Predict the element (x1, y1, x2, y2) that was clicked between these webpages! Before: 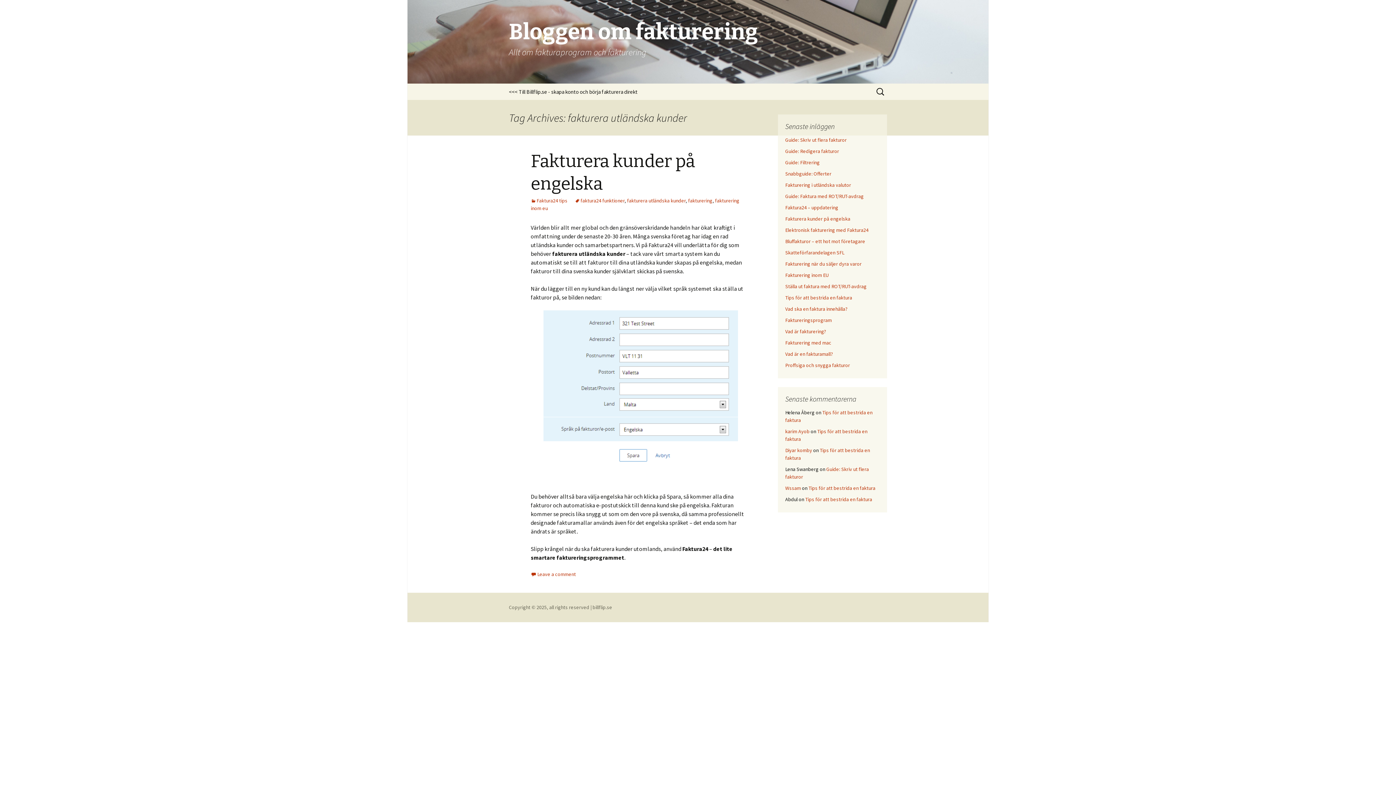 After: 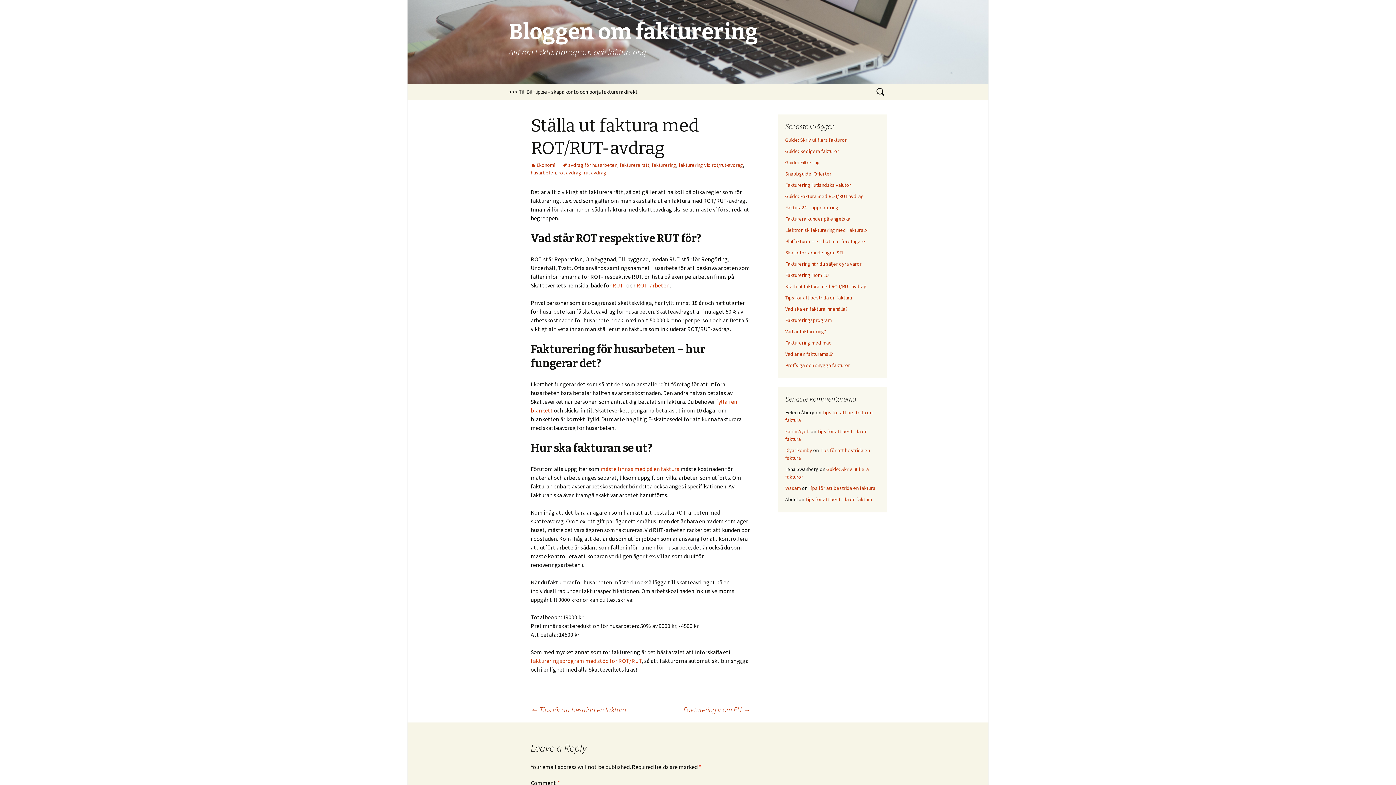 Action: bbox: (785, 283, 866, 289) label: Ställa ut faktura med ROT/RUT-avdrag